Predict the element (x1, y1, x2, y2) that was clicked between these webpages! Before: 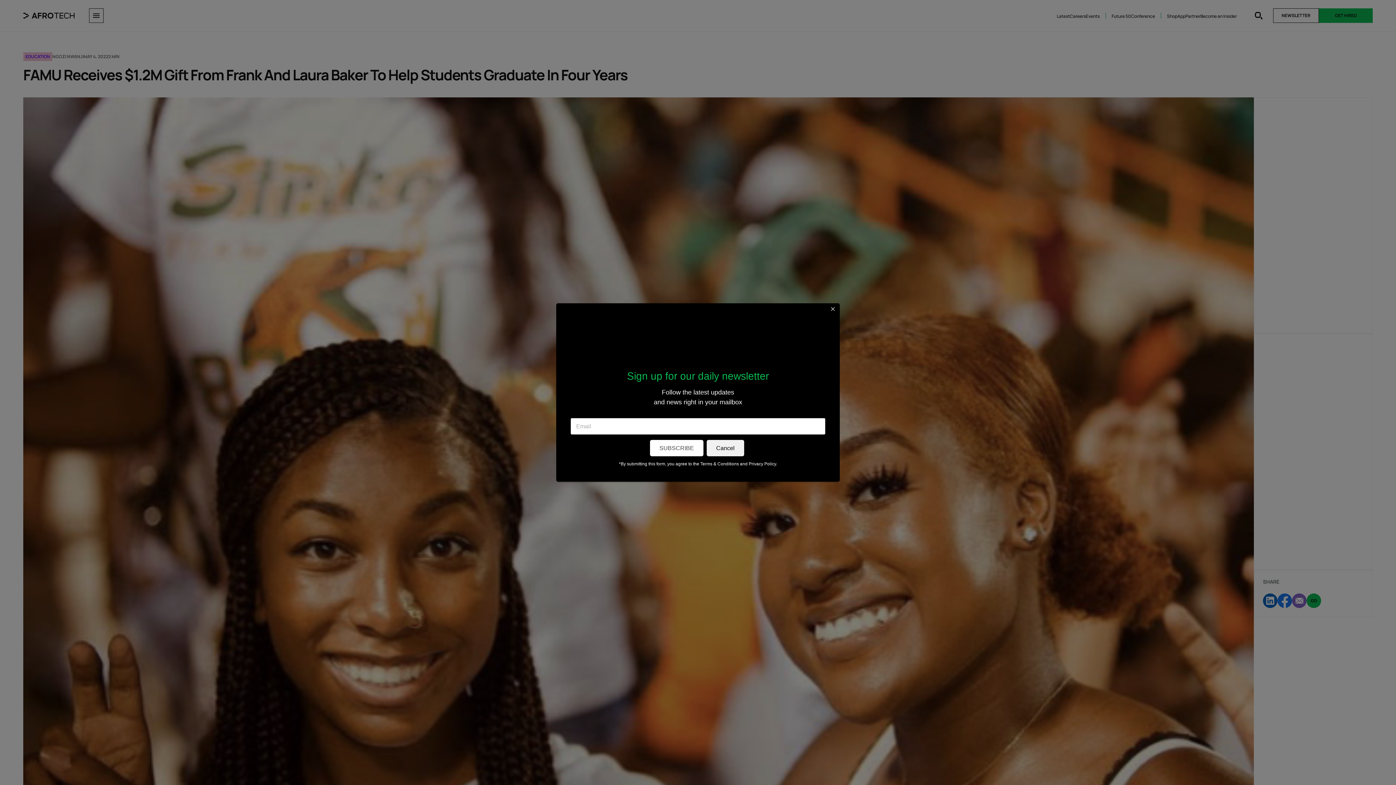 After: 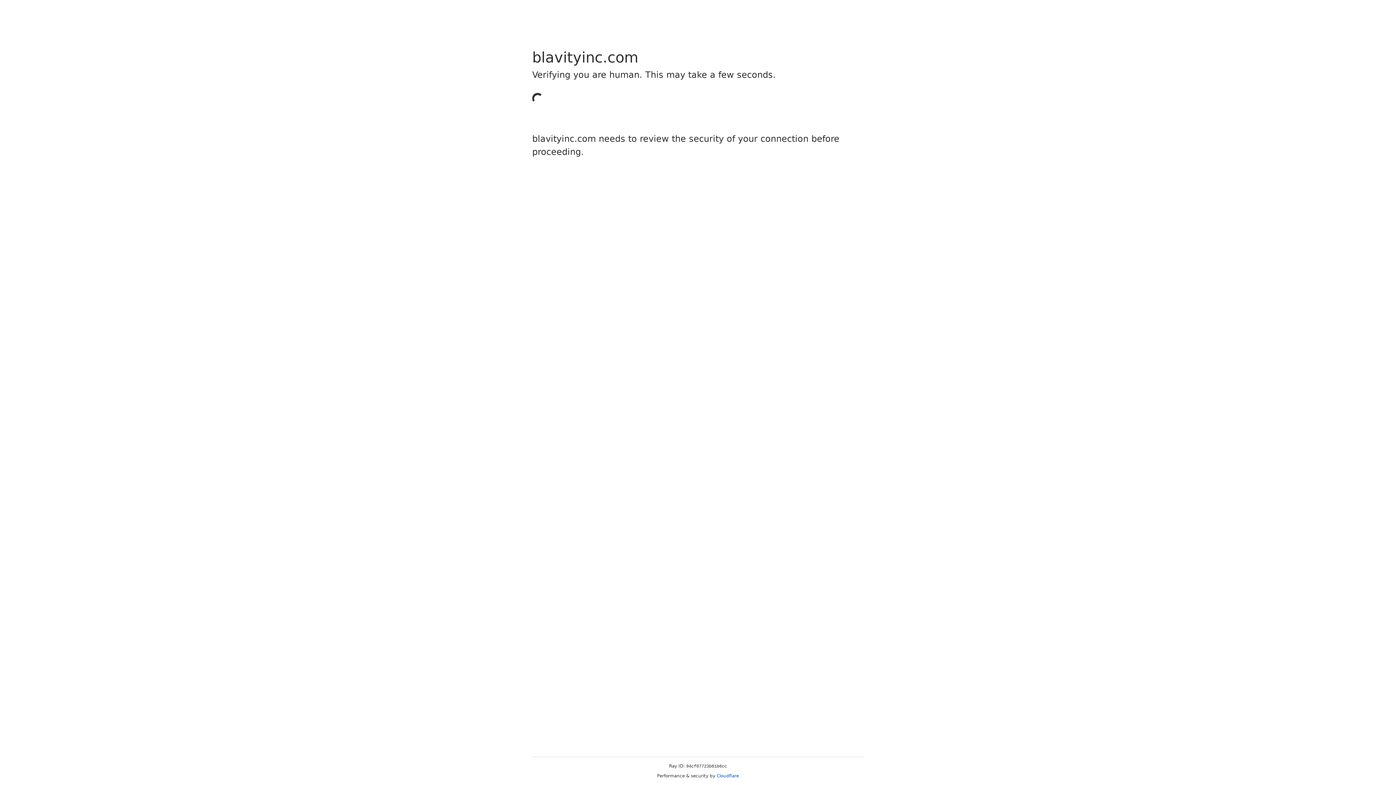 Action: bbox: (700, 461, 739, 466) label: Terms & Conditions